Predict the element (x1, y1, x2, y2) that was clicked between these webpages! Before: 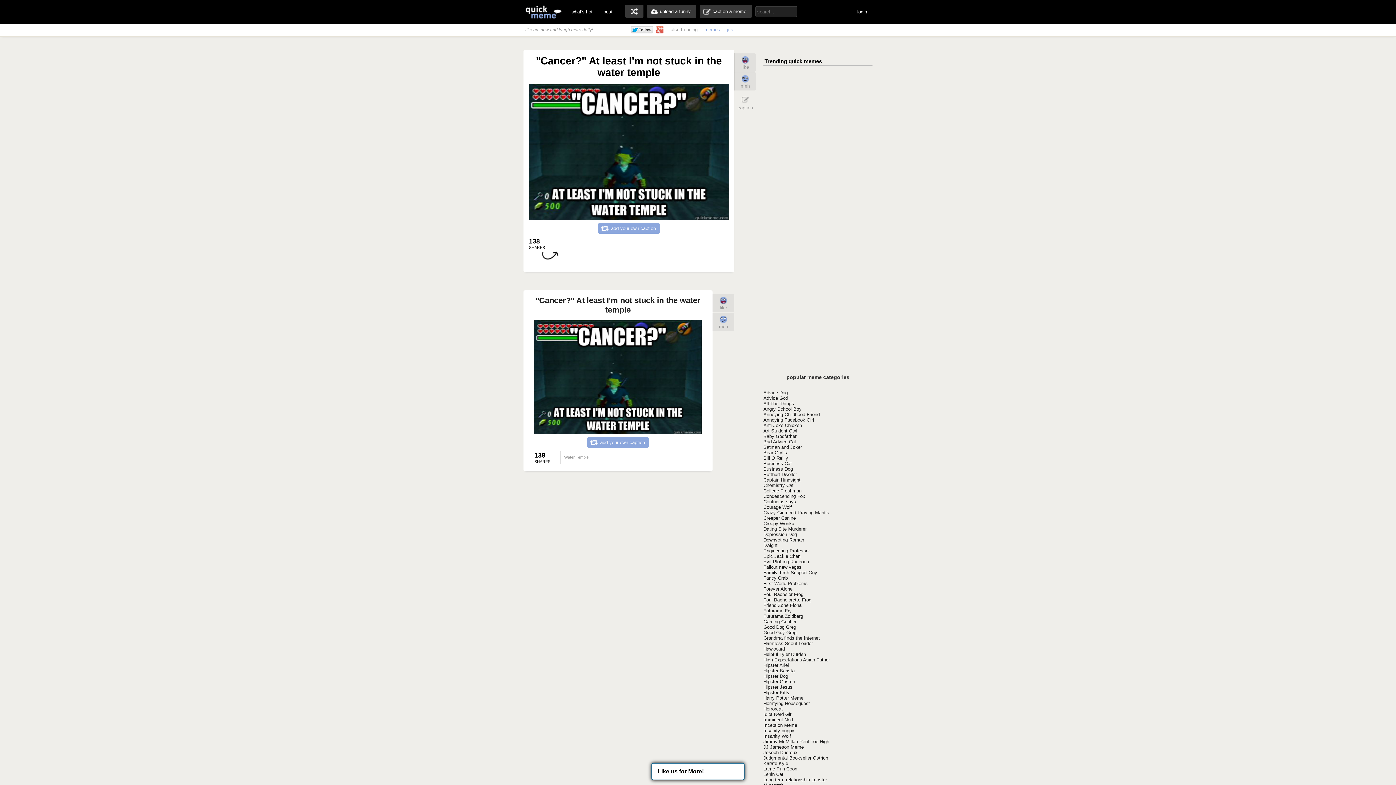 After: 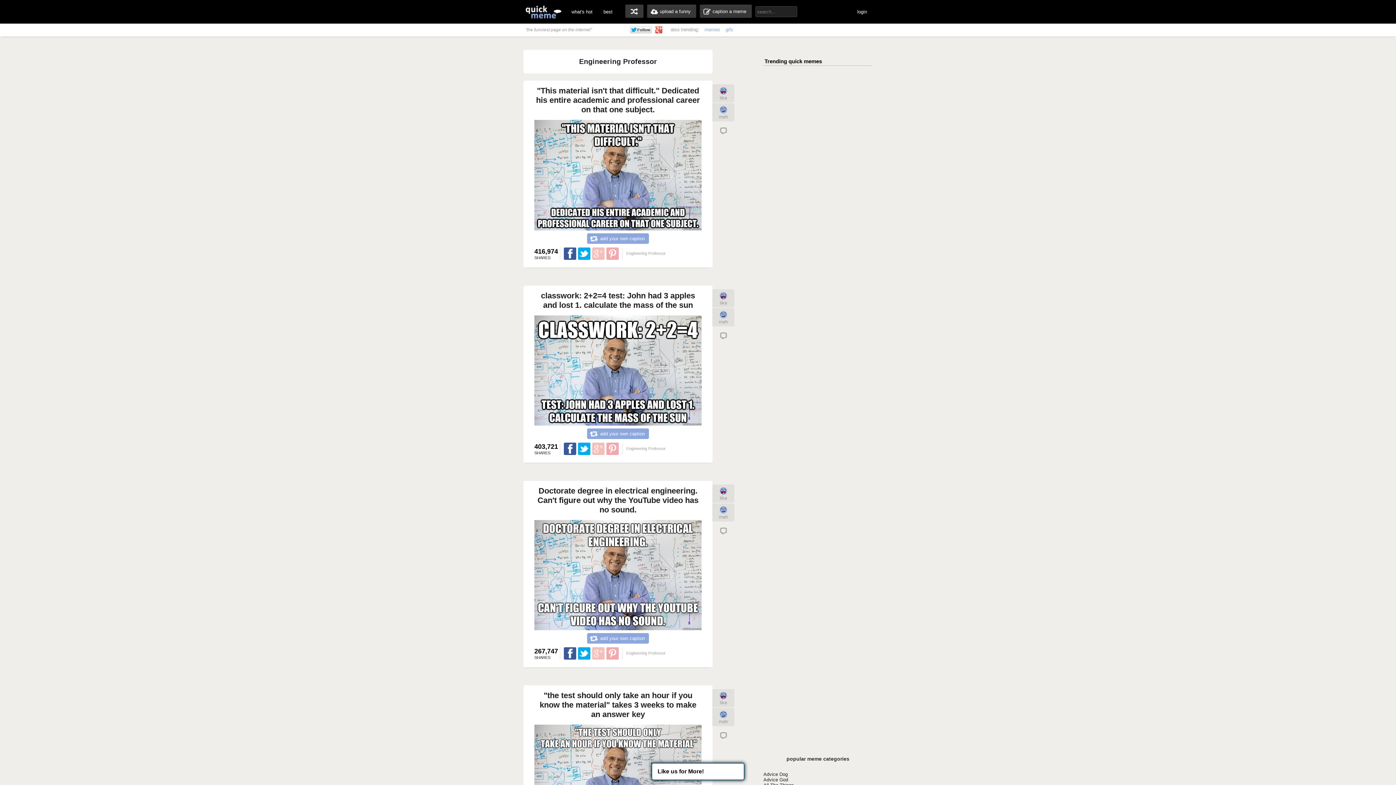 Action: bbox: (763, 548, 810, 553) label: Engineering Professor